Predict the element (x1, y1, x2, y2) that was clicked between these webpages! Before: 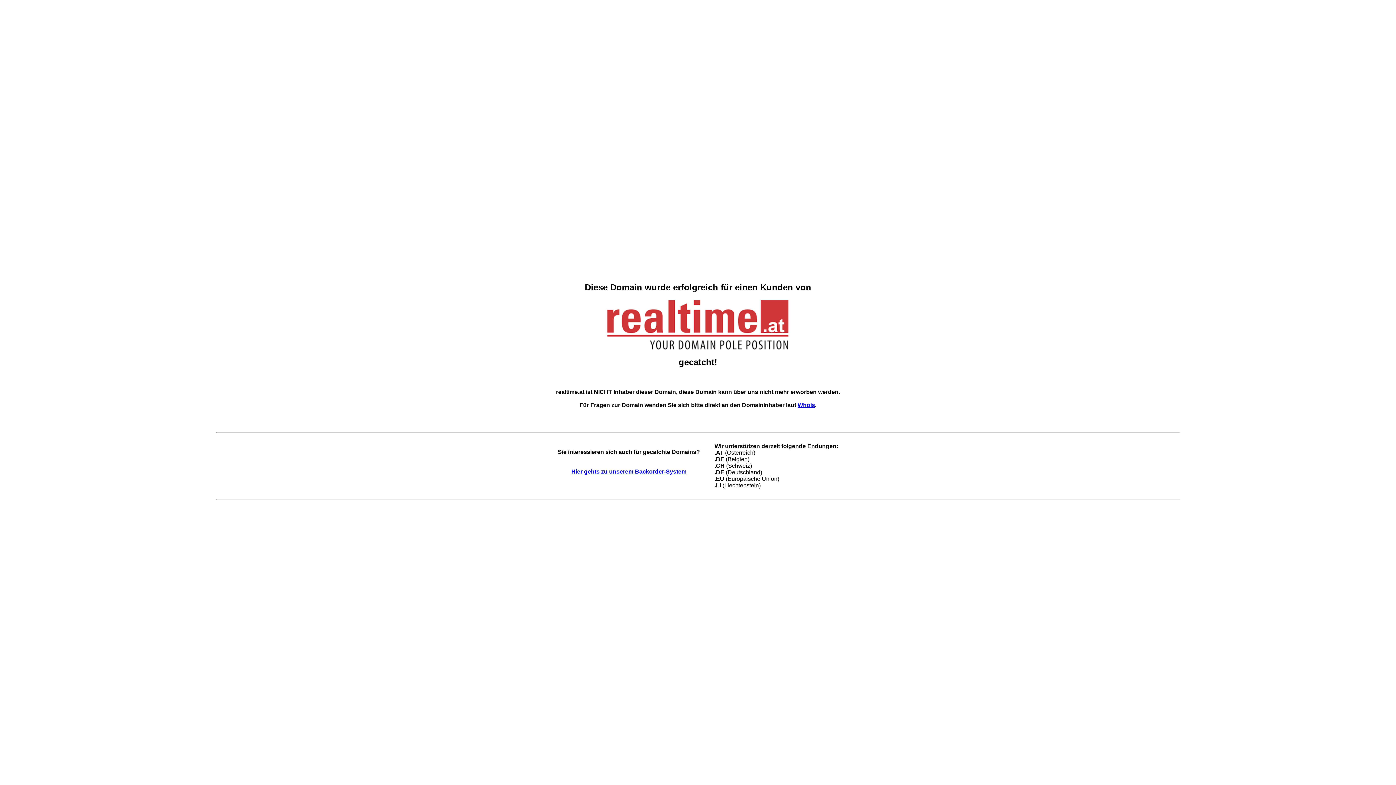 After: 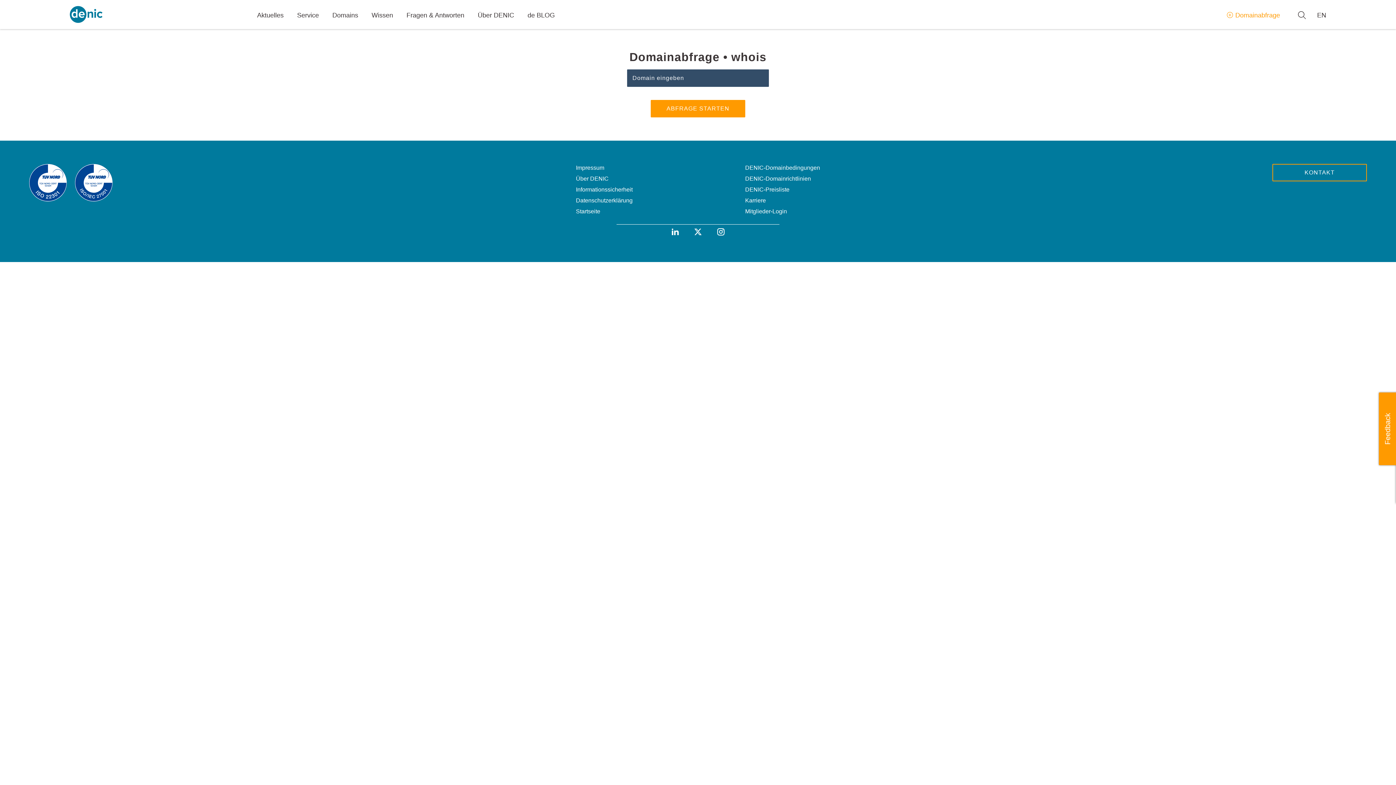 Action: bbox: (797, 402, 815, 408) label: Whois